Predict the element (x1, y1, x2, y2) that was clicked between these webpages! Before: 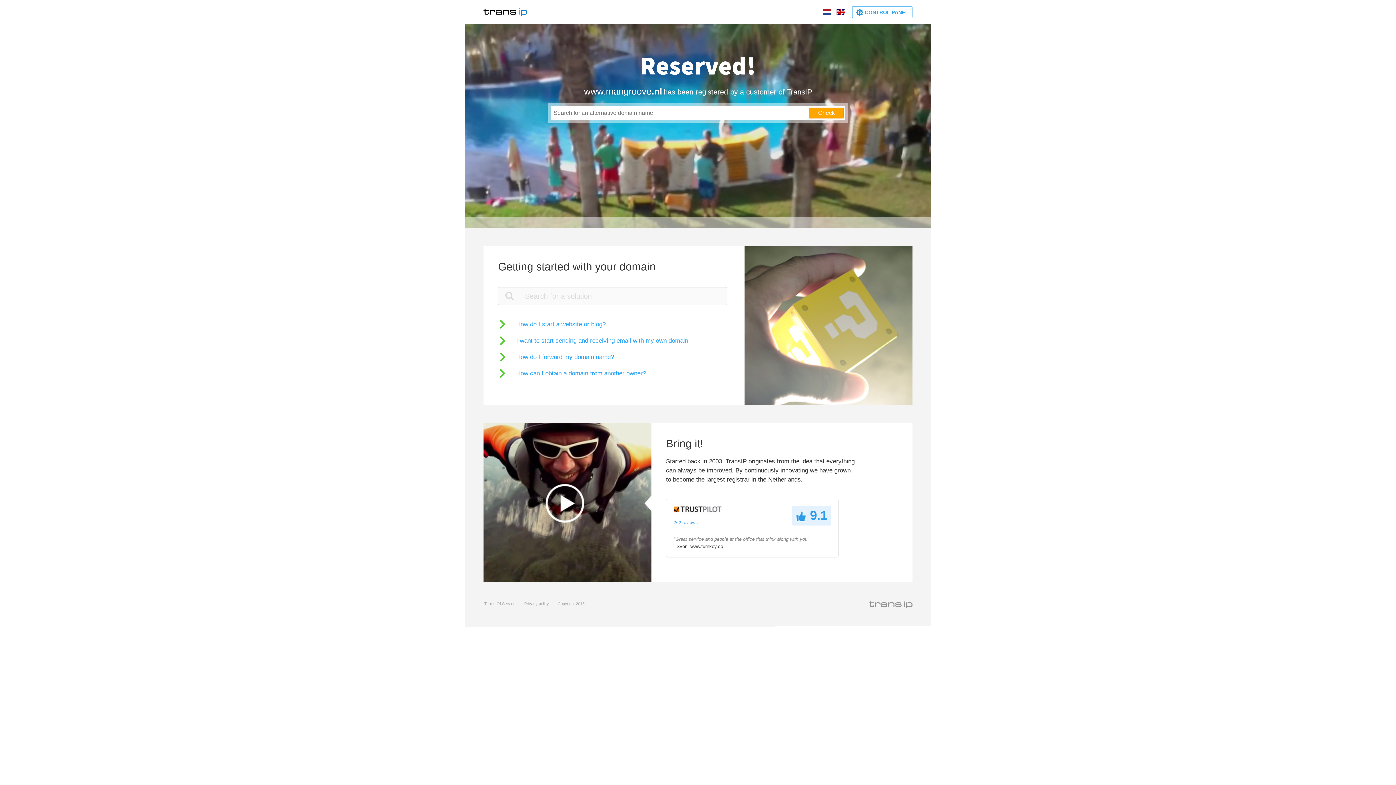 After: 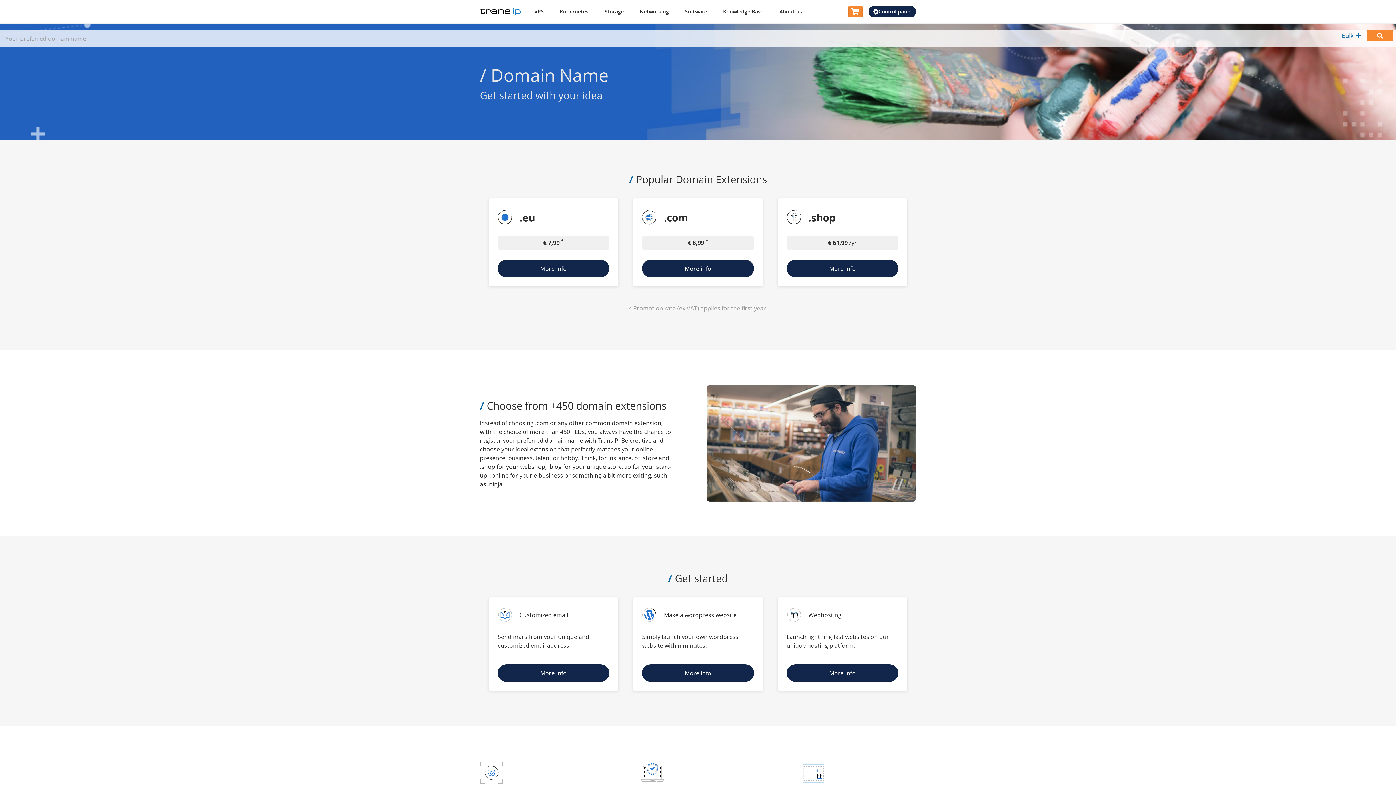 Action: label: Check bbox: (809, 107, 844, 118)